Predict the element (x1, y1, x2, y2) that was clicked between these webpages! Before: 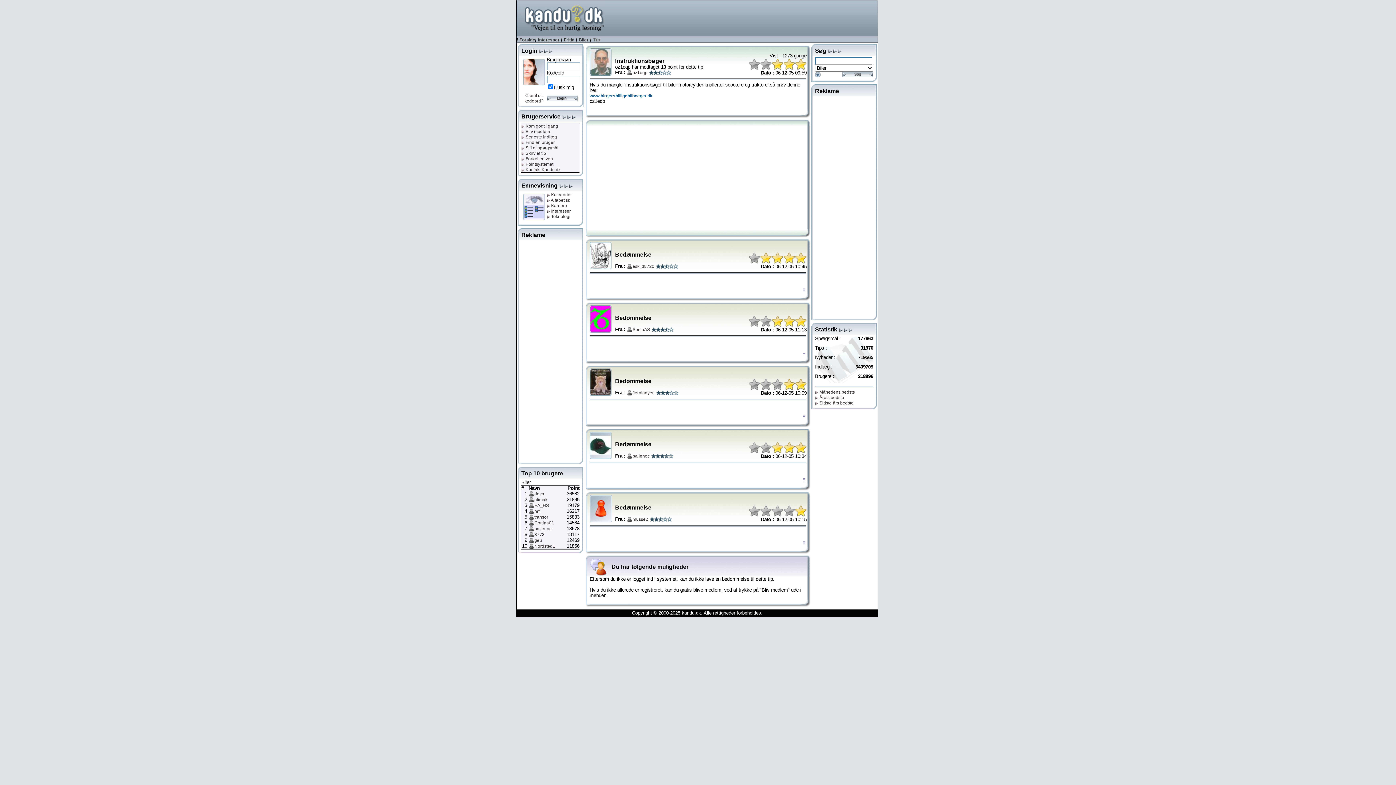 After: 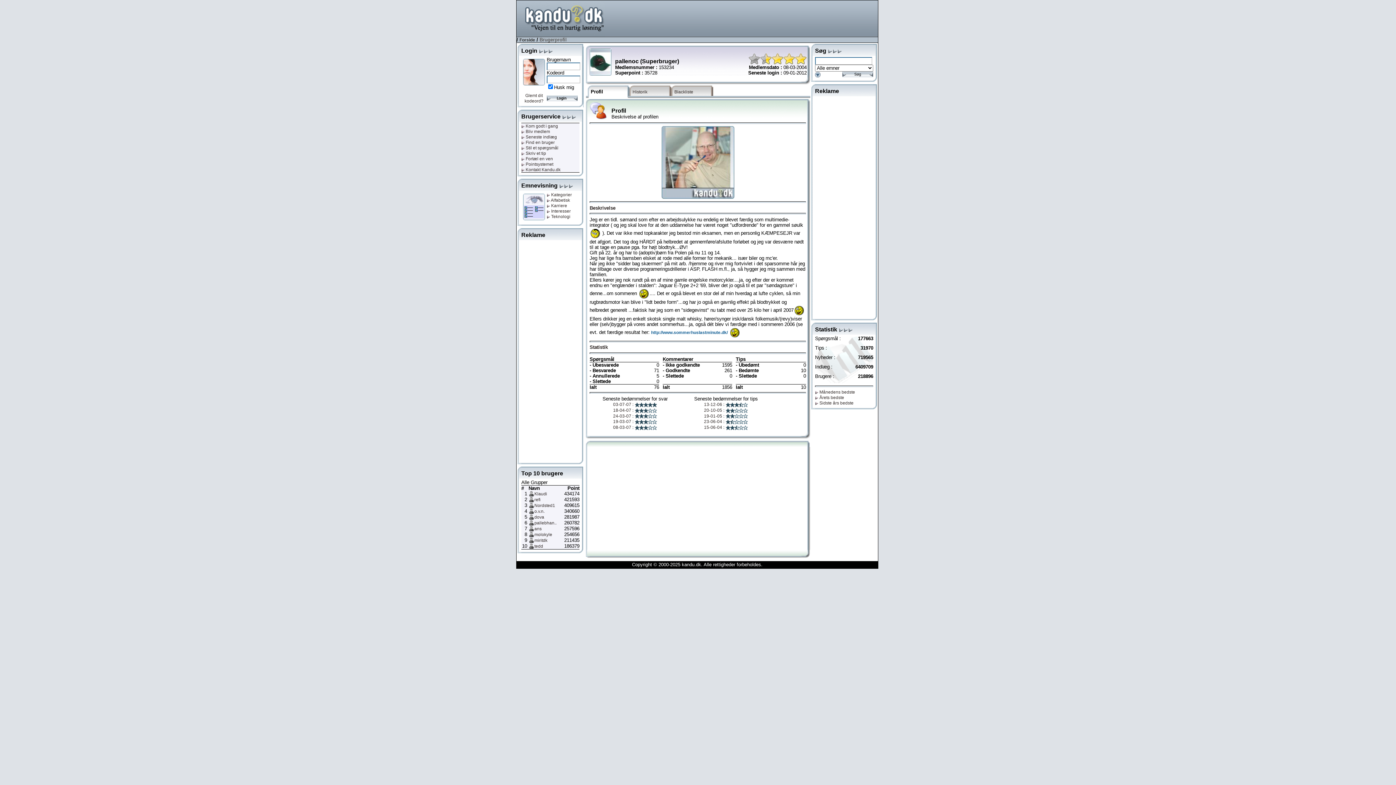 Action: label: pallenoc bbox: (632, 453, 649, 458)